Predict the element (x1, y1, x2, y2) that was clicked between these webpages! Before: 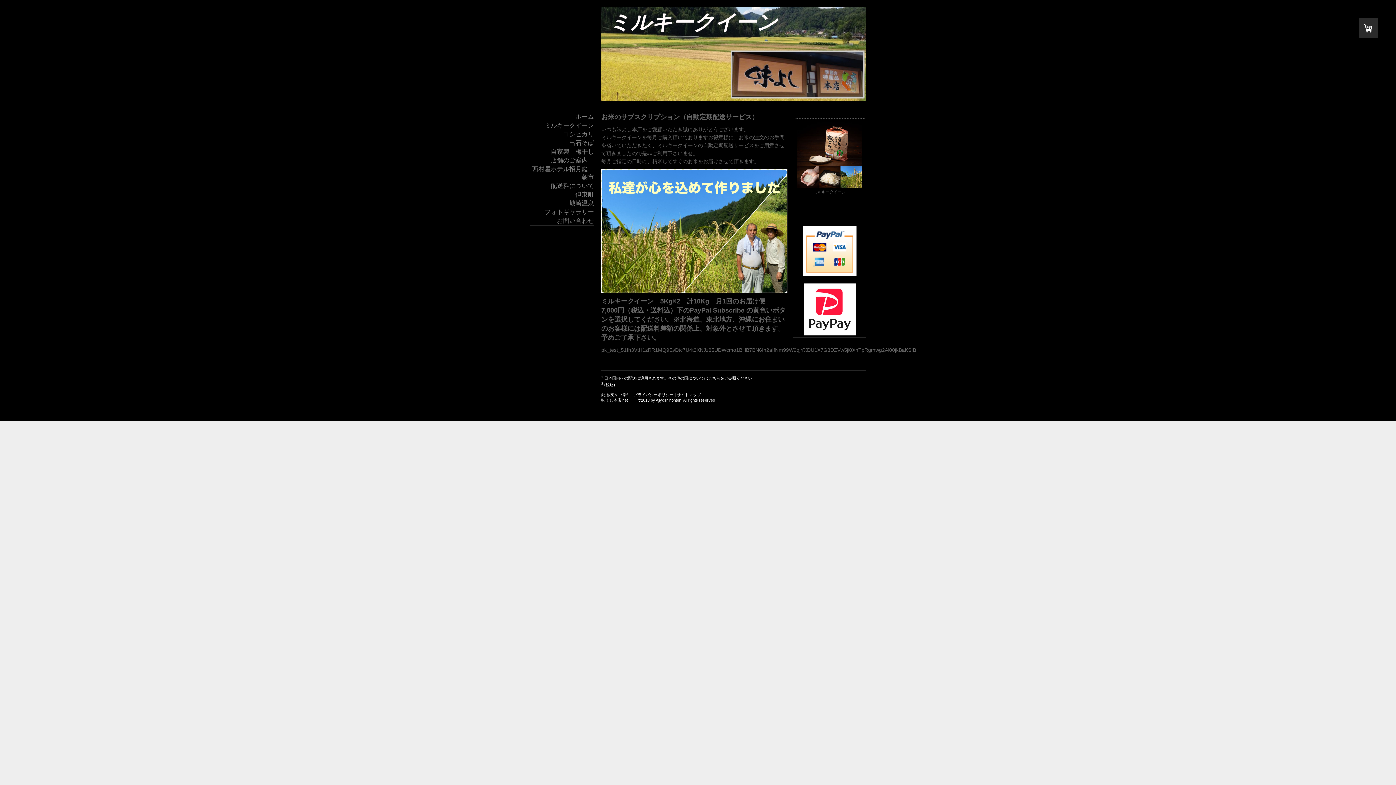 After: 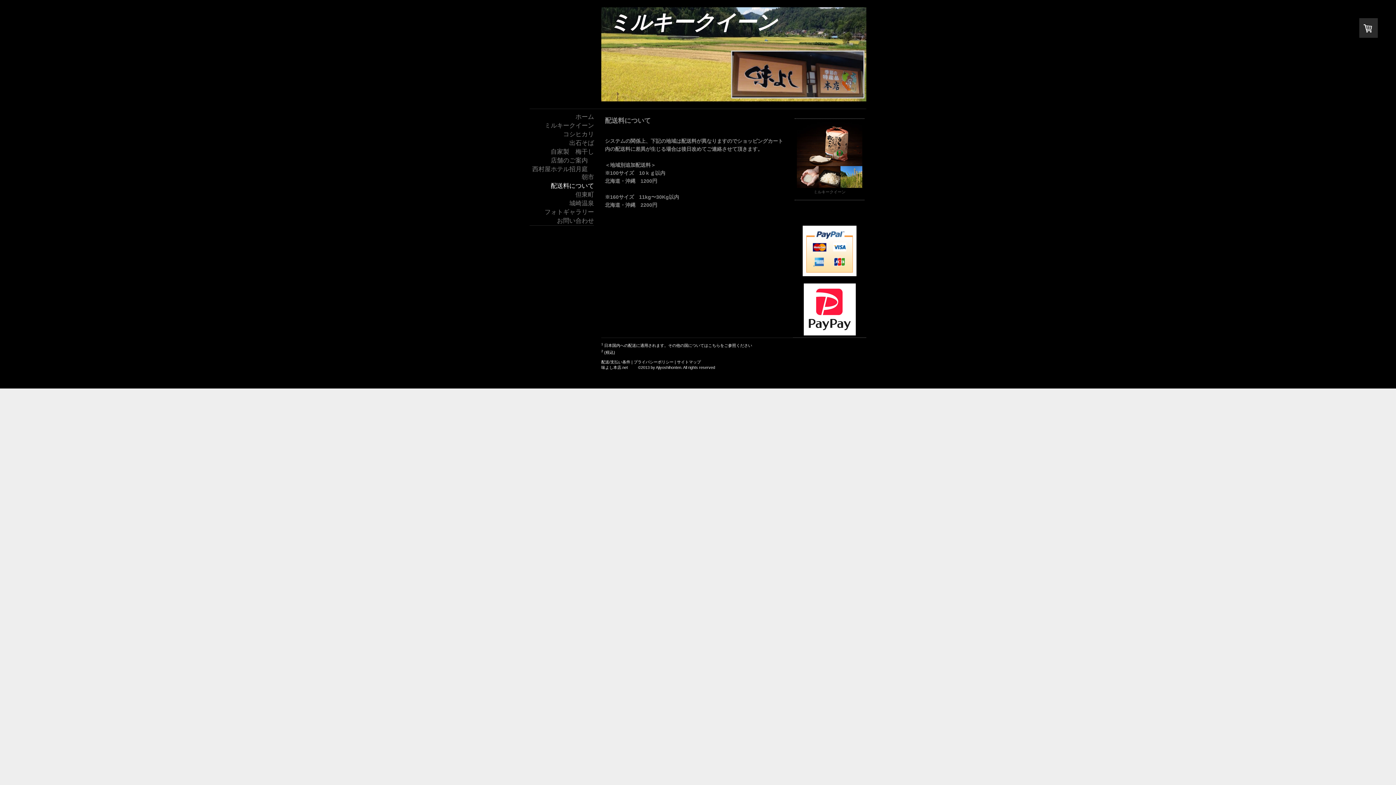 Action: bbox: (529, 181, 594, 190) label: 配送料について